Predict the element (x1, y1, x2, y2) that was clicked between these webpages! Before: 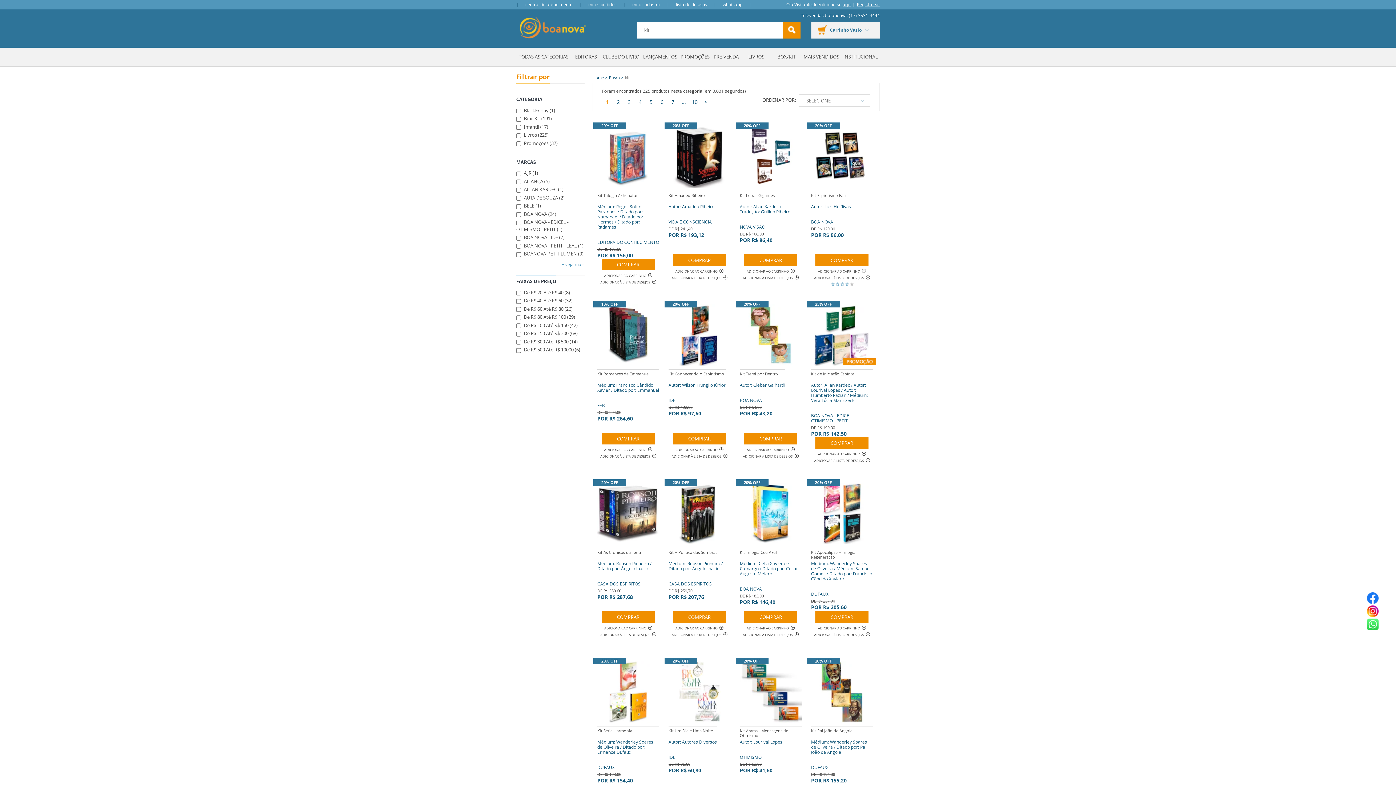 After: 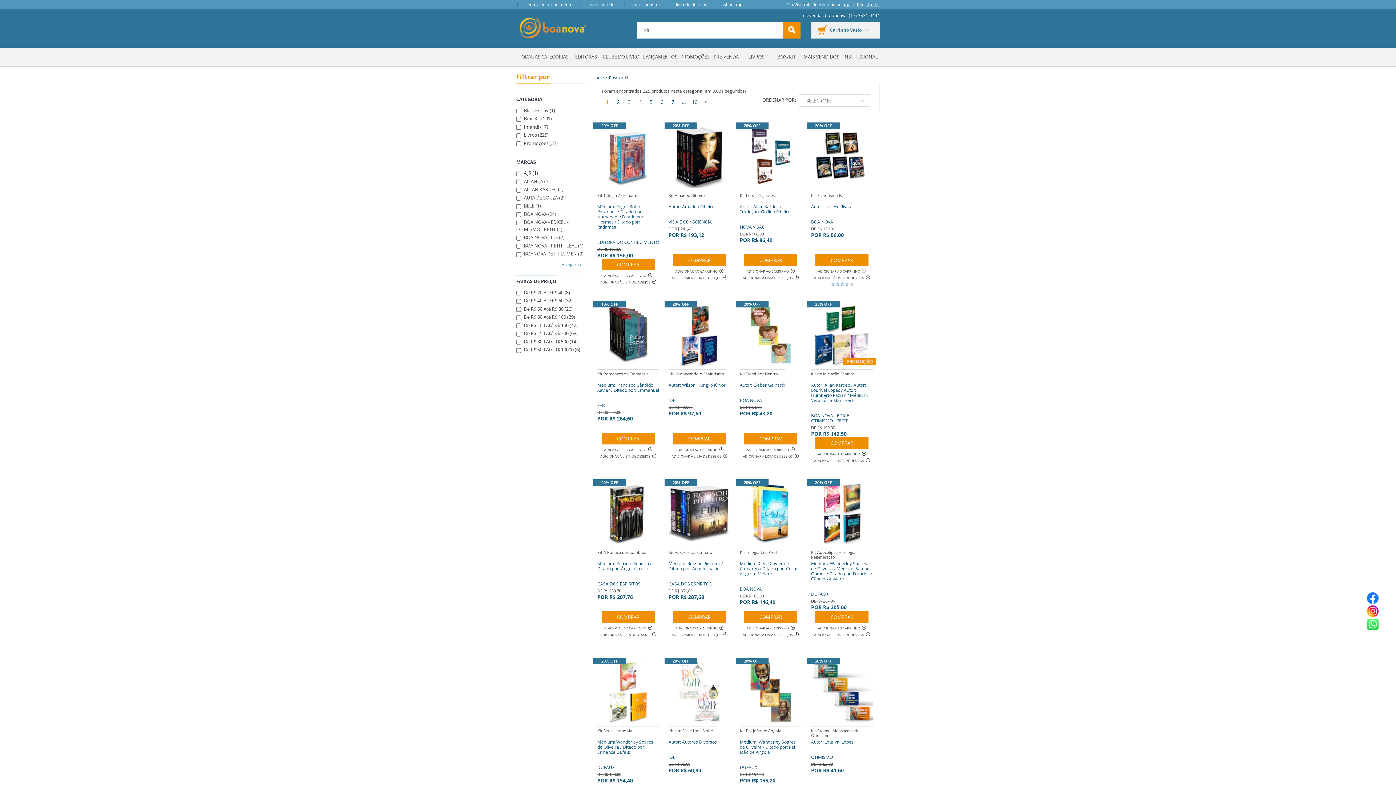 Action: label: kit bbox: (625, 74, 629, 80)